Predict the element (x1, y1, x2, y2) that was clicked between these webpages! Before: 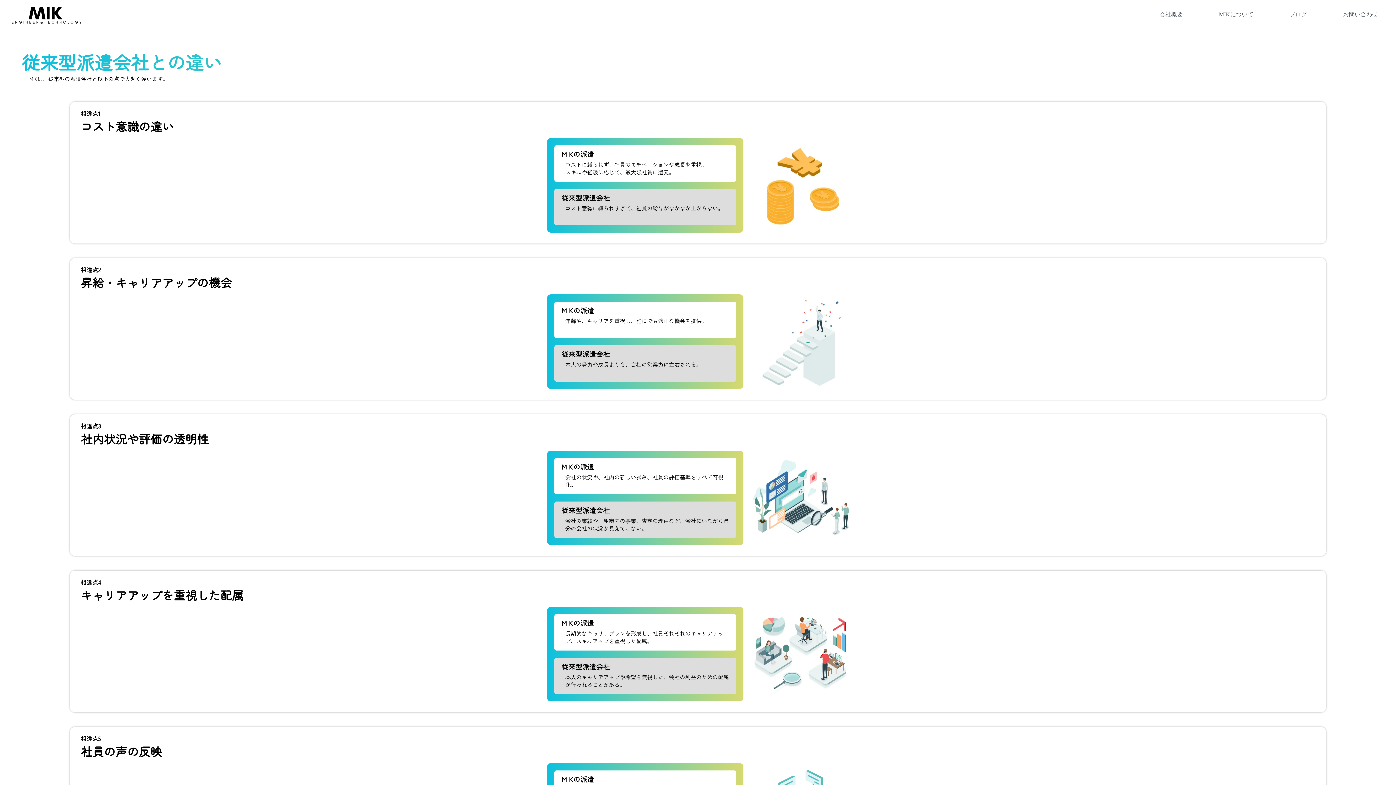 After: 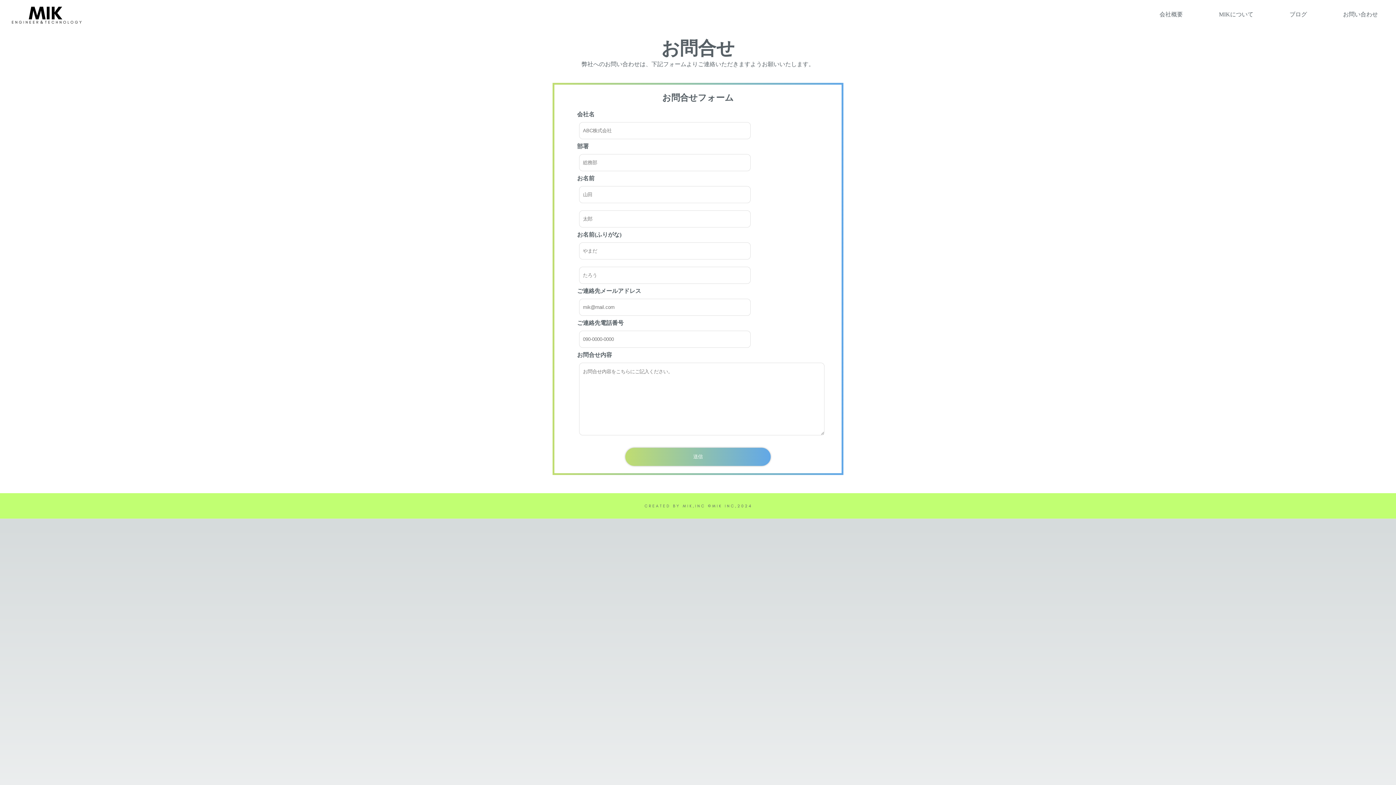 Action: bbox: (1343, 10, 1378, 18) label: お問い合わせ